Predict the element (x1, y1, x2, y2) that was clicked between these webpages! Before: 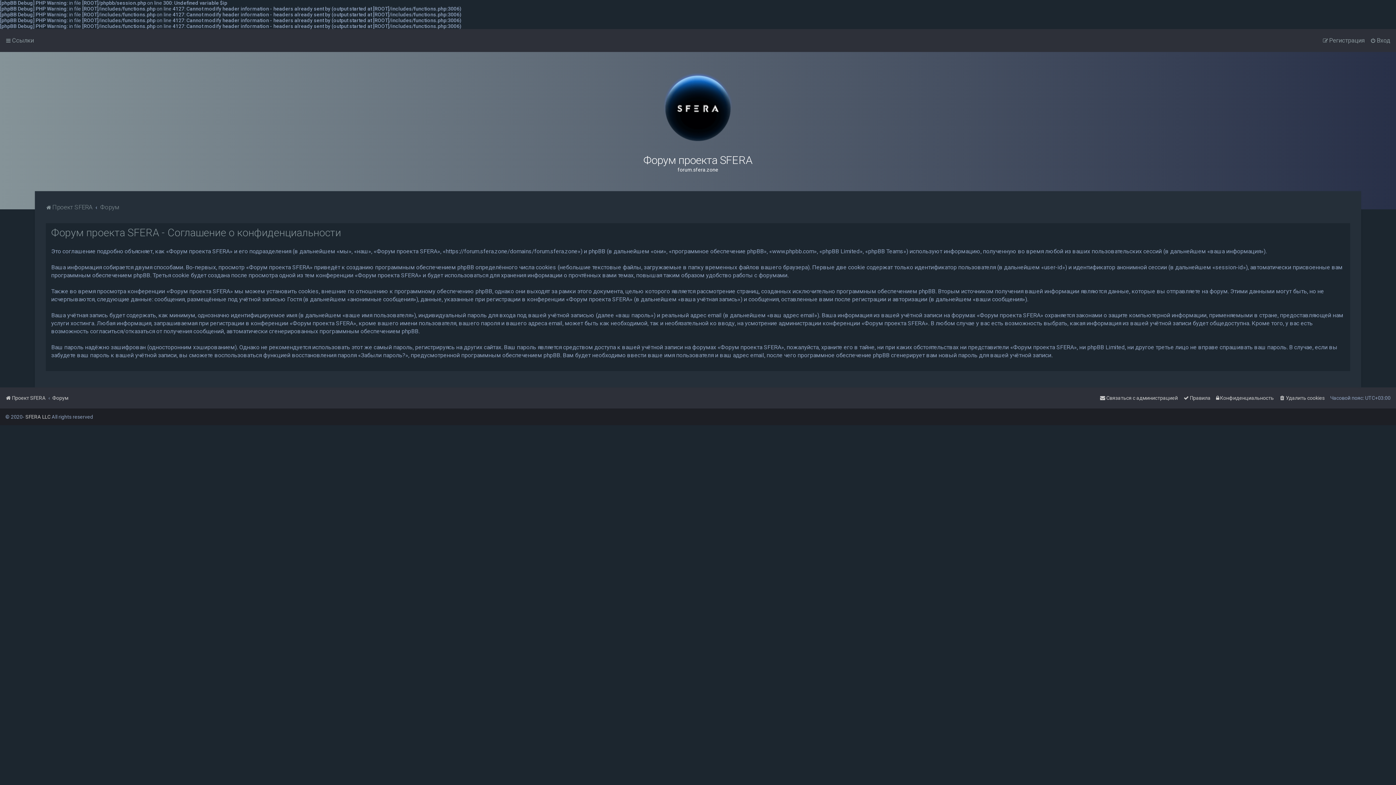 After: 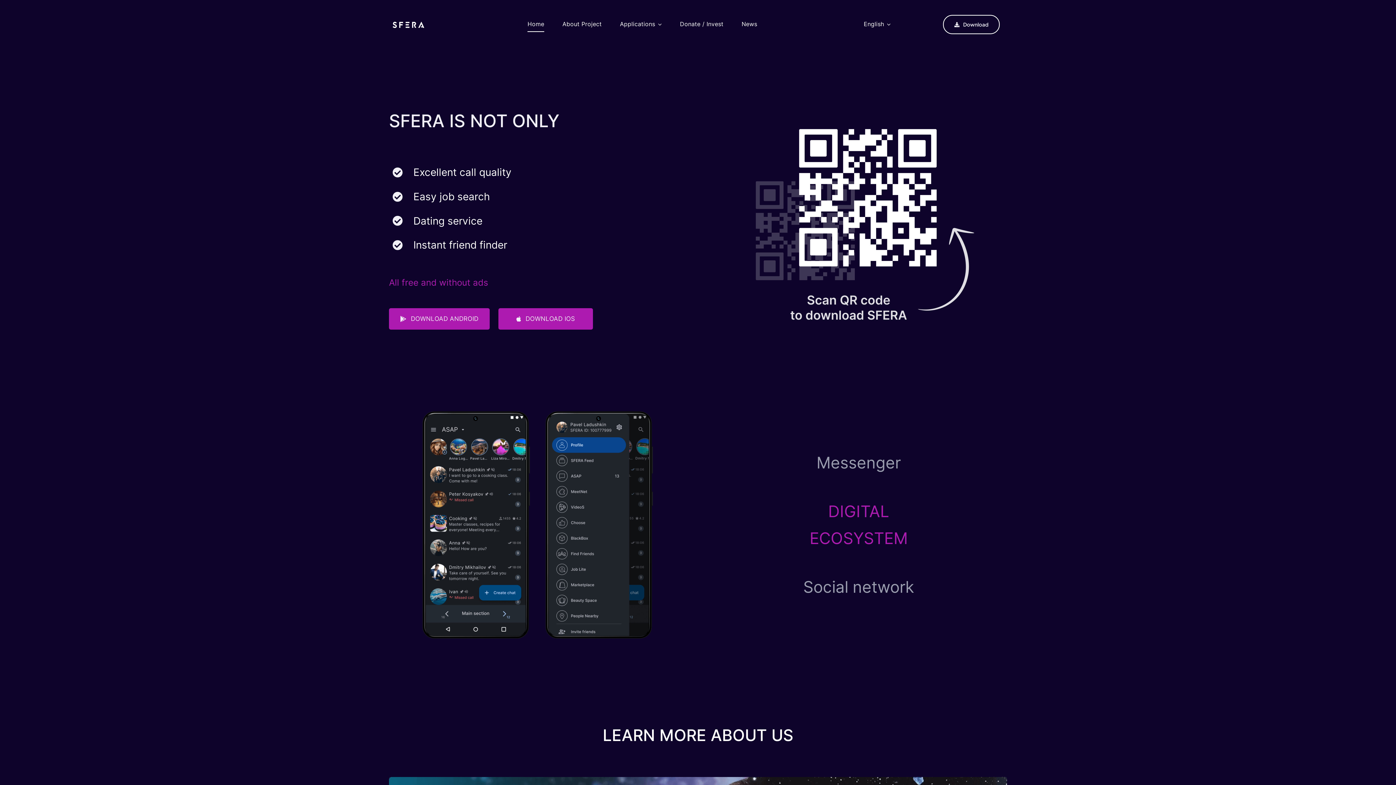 Action: bbox: (661, 70, 734, 142)